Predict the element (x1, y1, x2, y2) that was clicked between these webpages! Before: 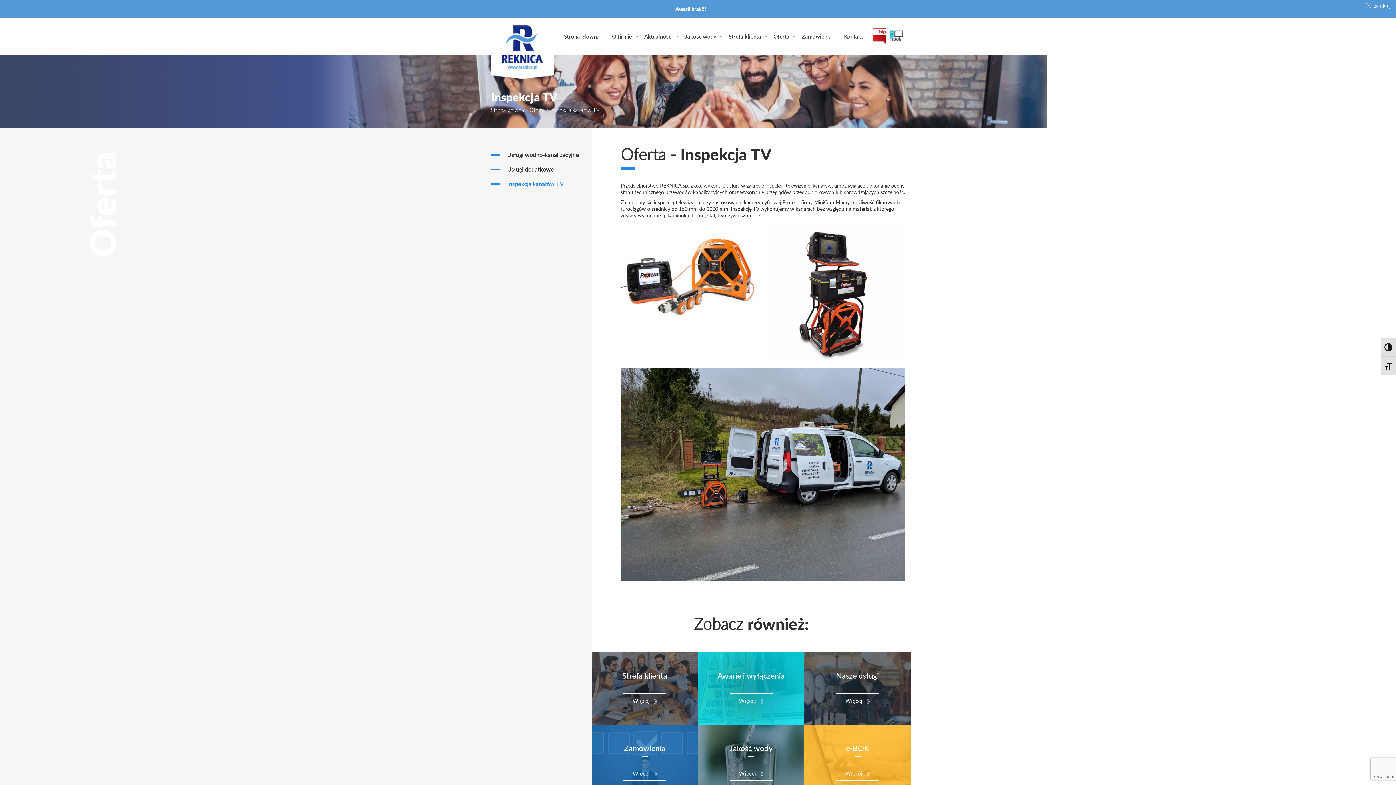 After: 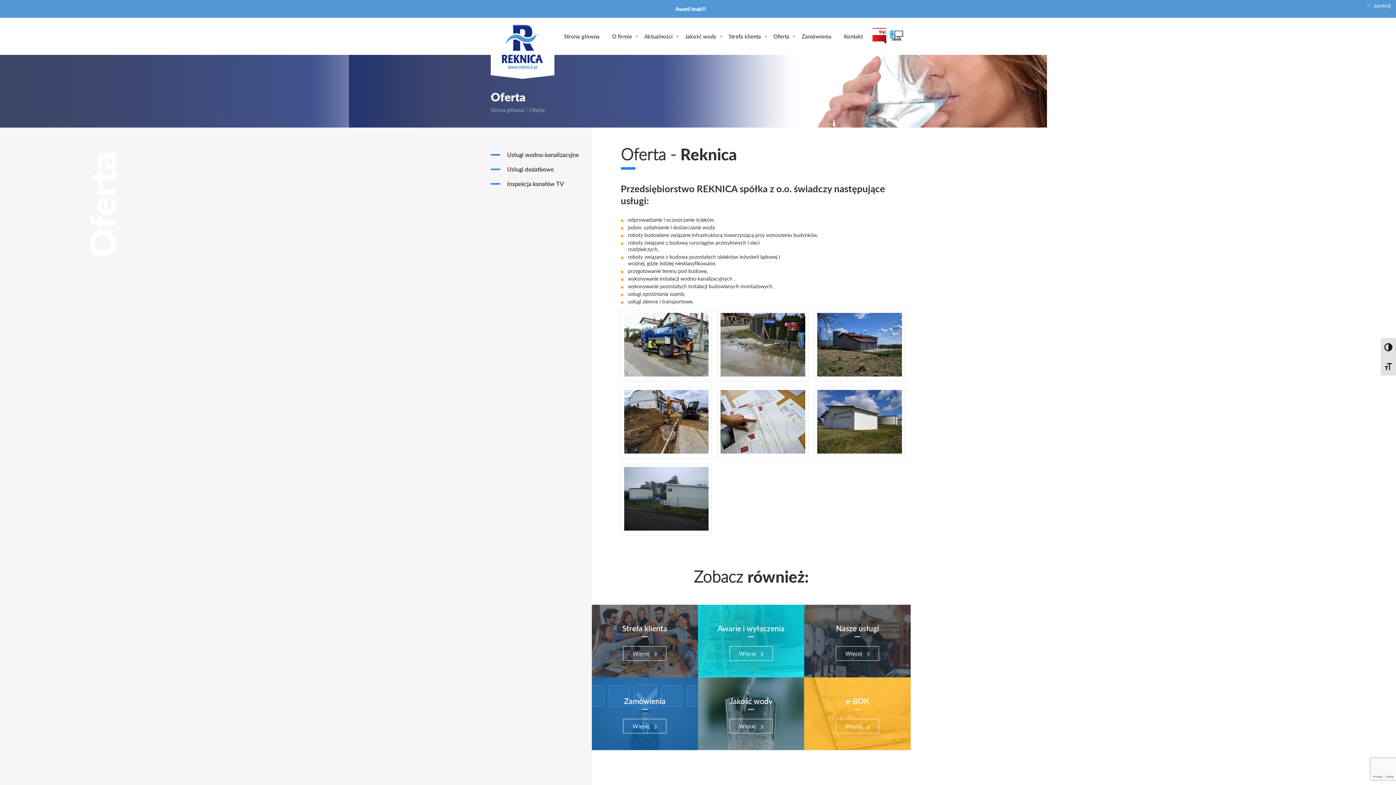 Action: label: Oferta bbox: (768, 29, 795, 43)